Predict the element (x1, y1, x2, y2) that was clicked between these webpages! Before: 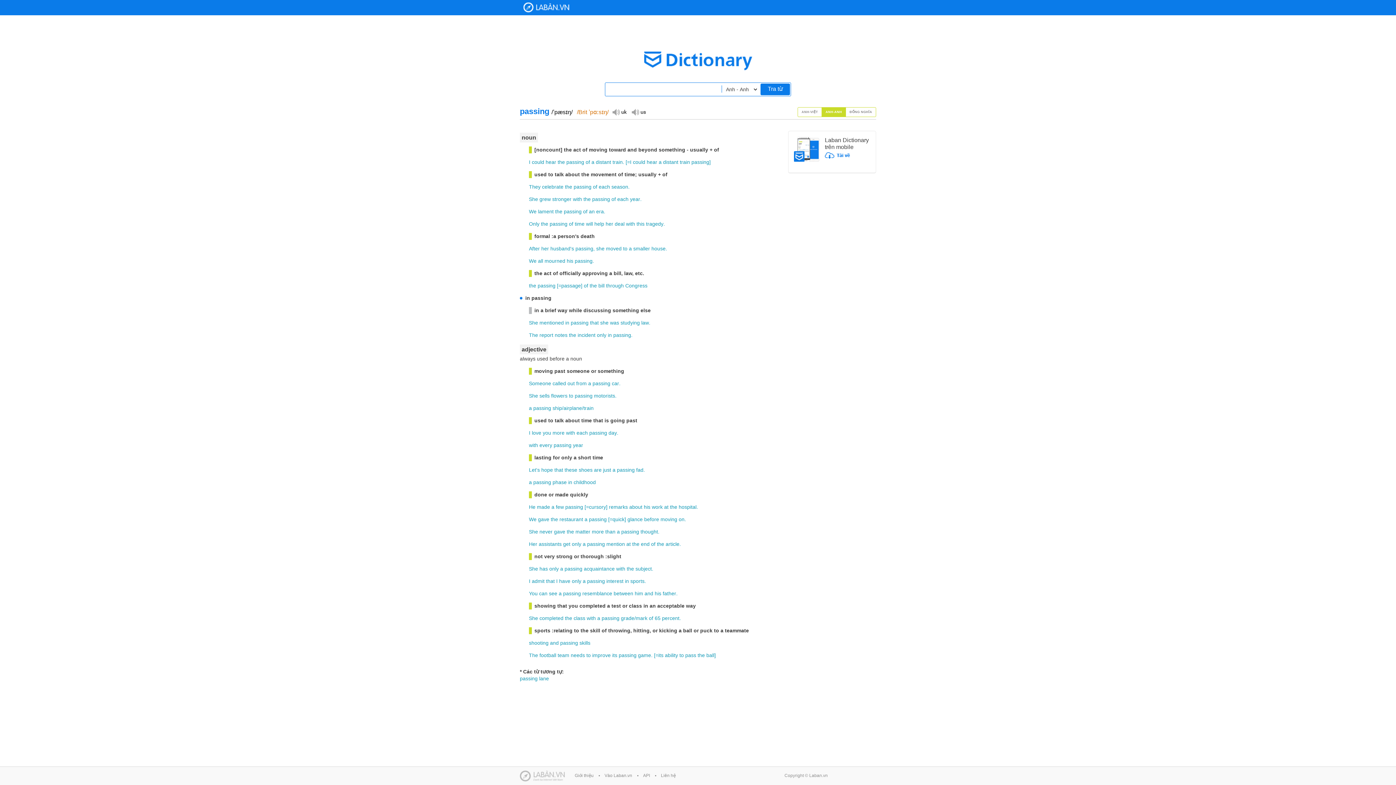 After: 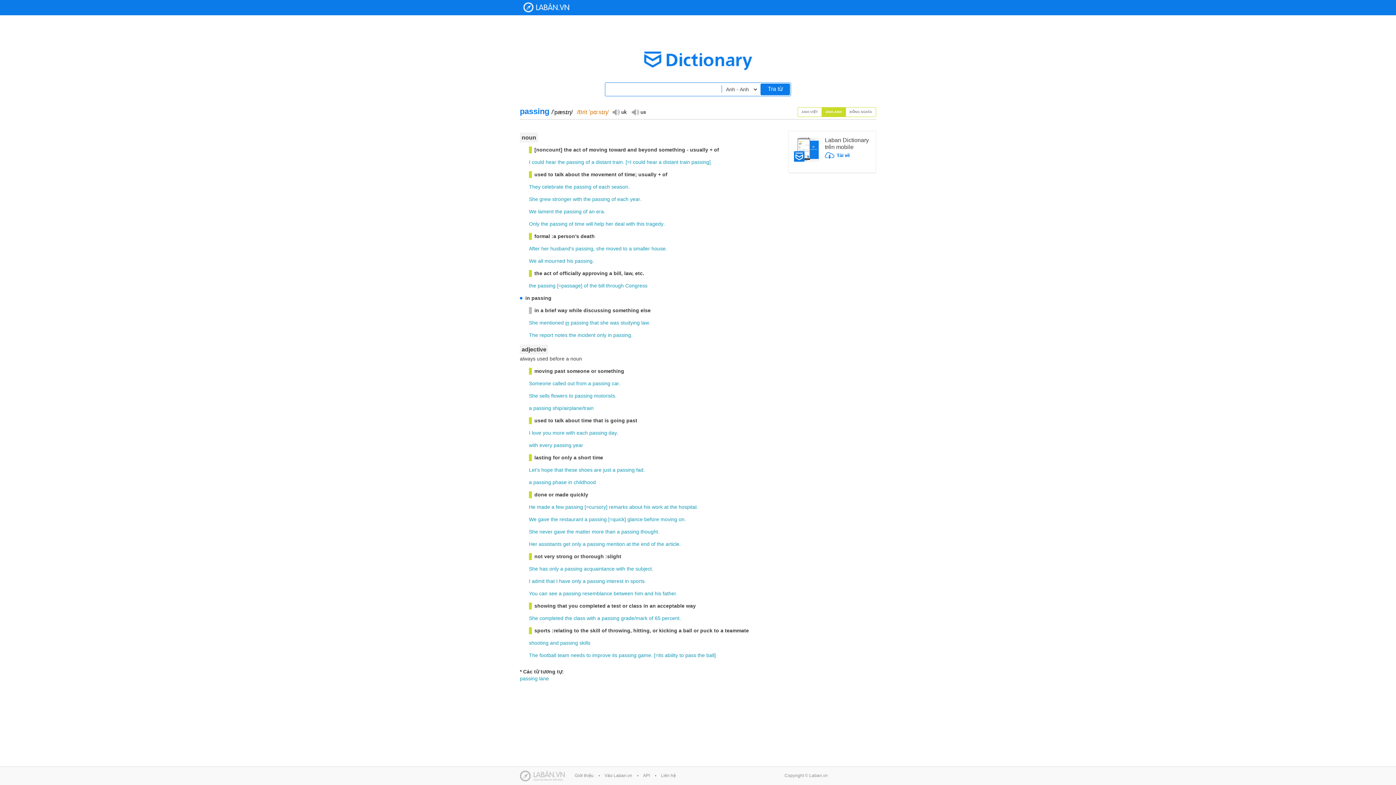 Action: bbox: (565, 319, 569, 326) label: in